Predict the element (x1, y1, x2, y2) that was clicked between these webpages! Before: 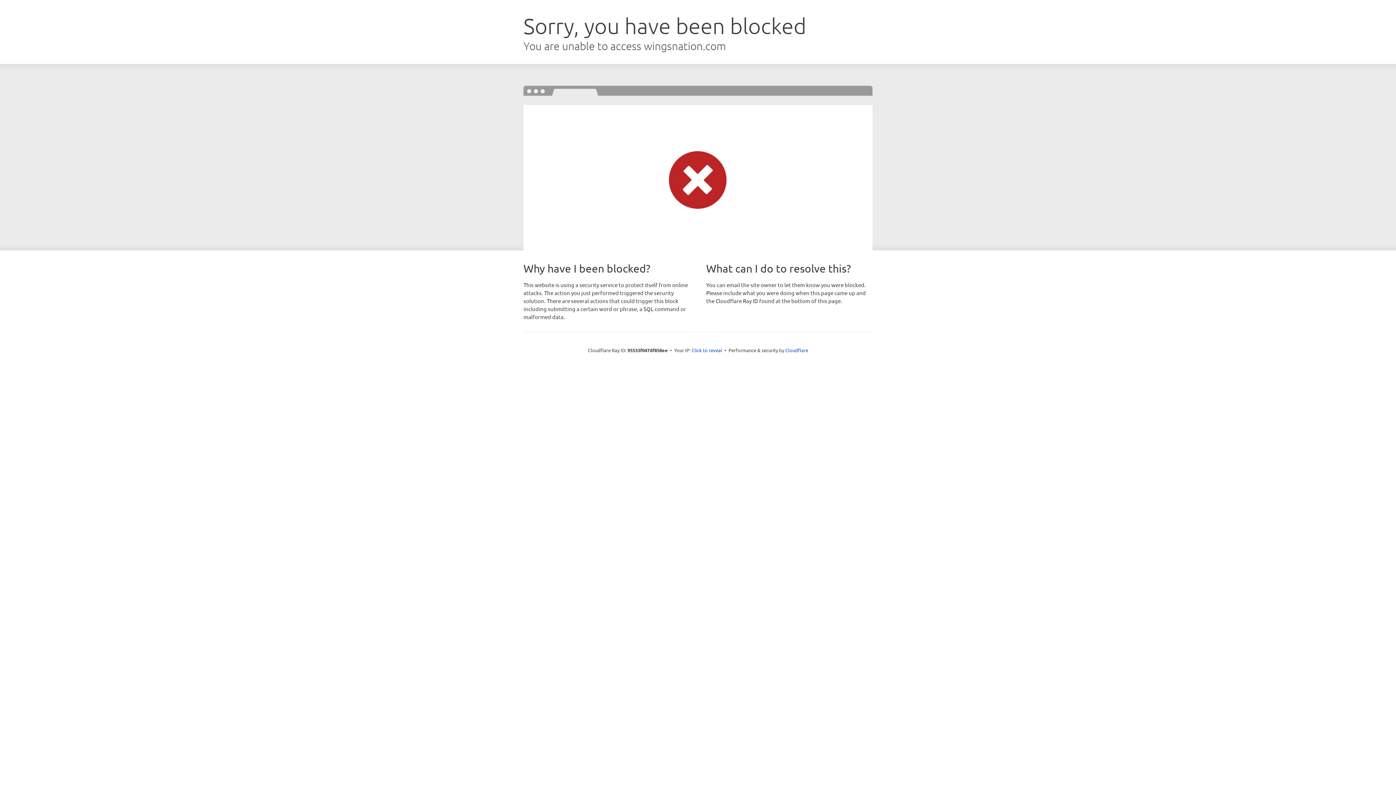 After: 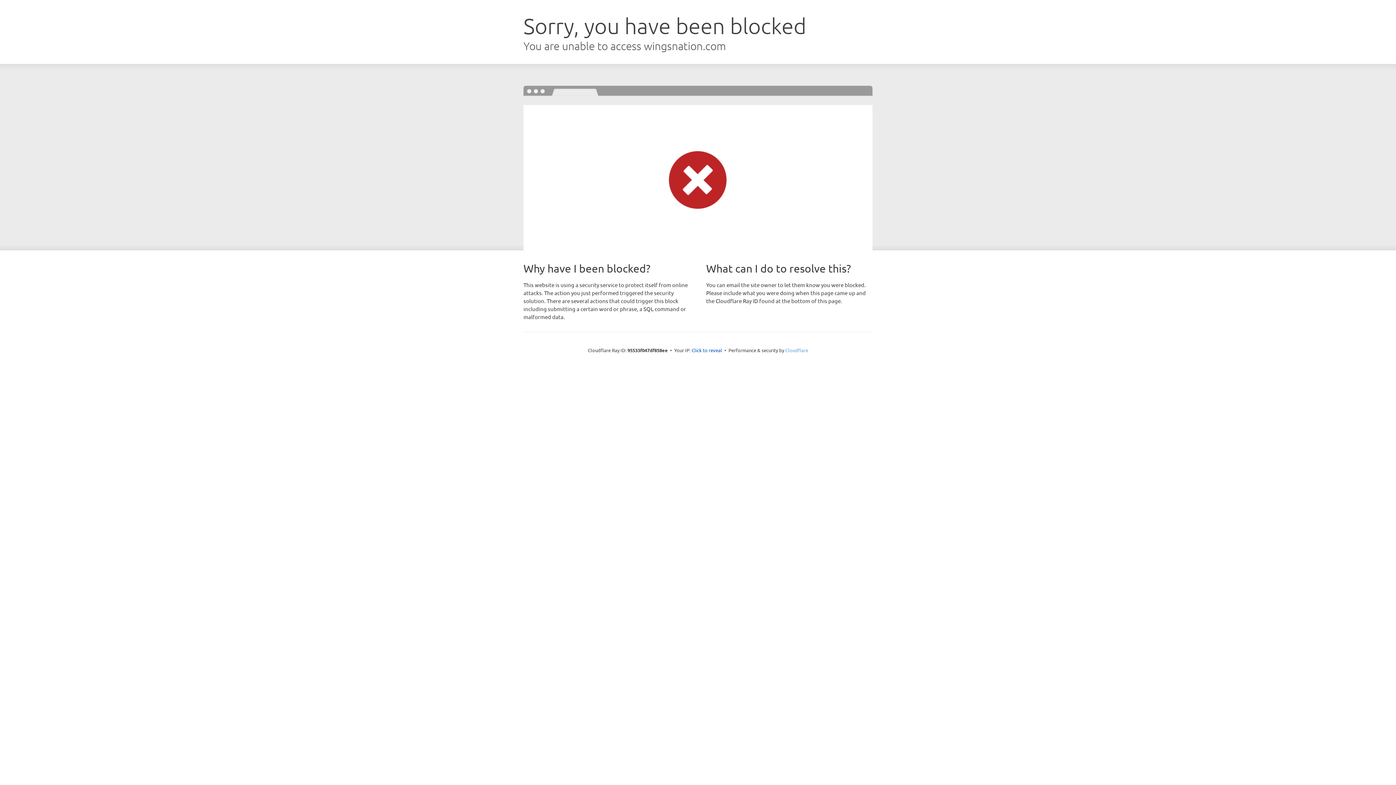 Action: bbox: (785, 347, 808, 353) label: Cloudflare